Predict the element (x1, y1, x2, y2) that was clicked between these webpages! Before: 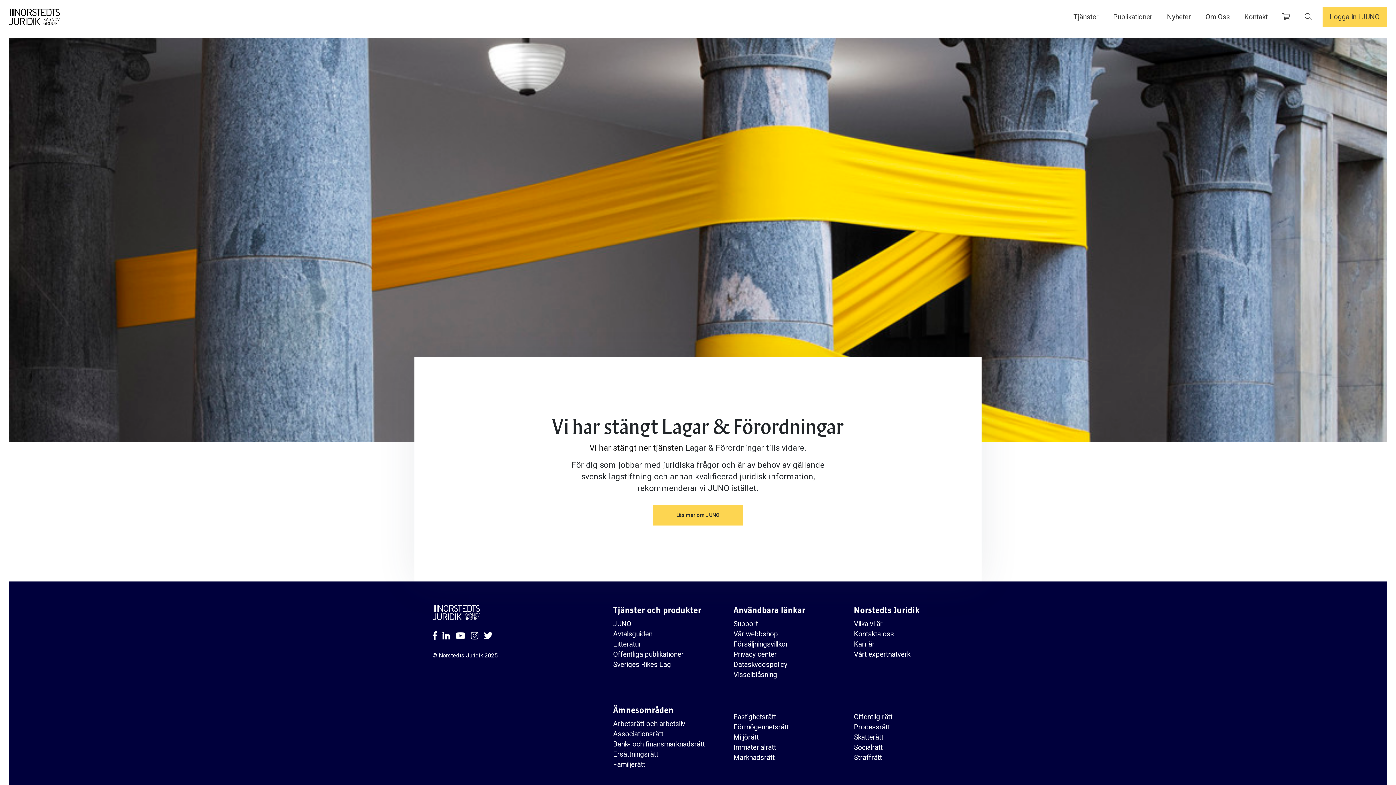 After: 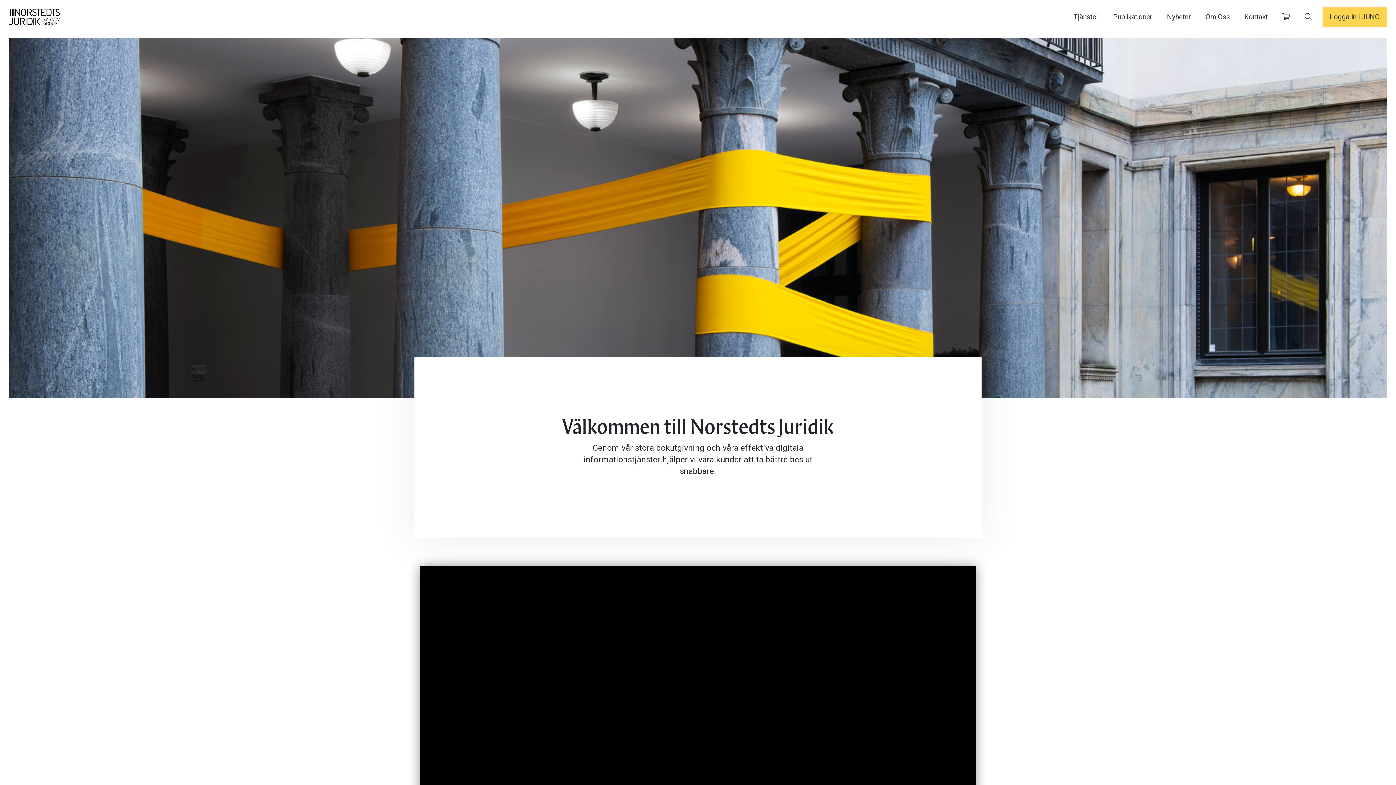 Action: bbox: (854, 721, 890, 733) label: Processrätt